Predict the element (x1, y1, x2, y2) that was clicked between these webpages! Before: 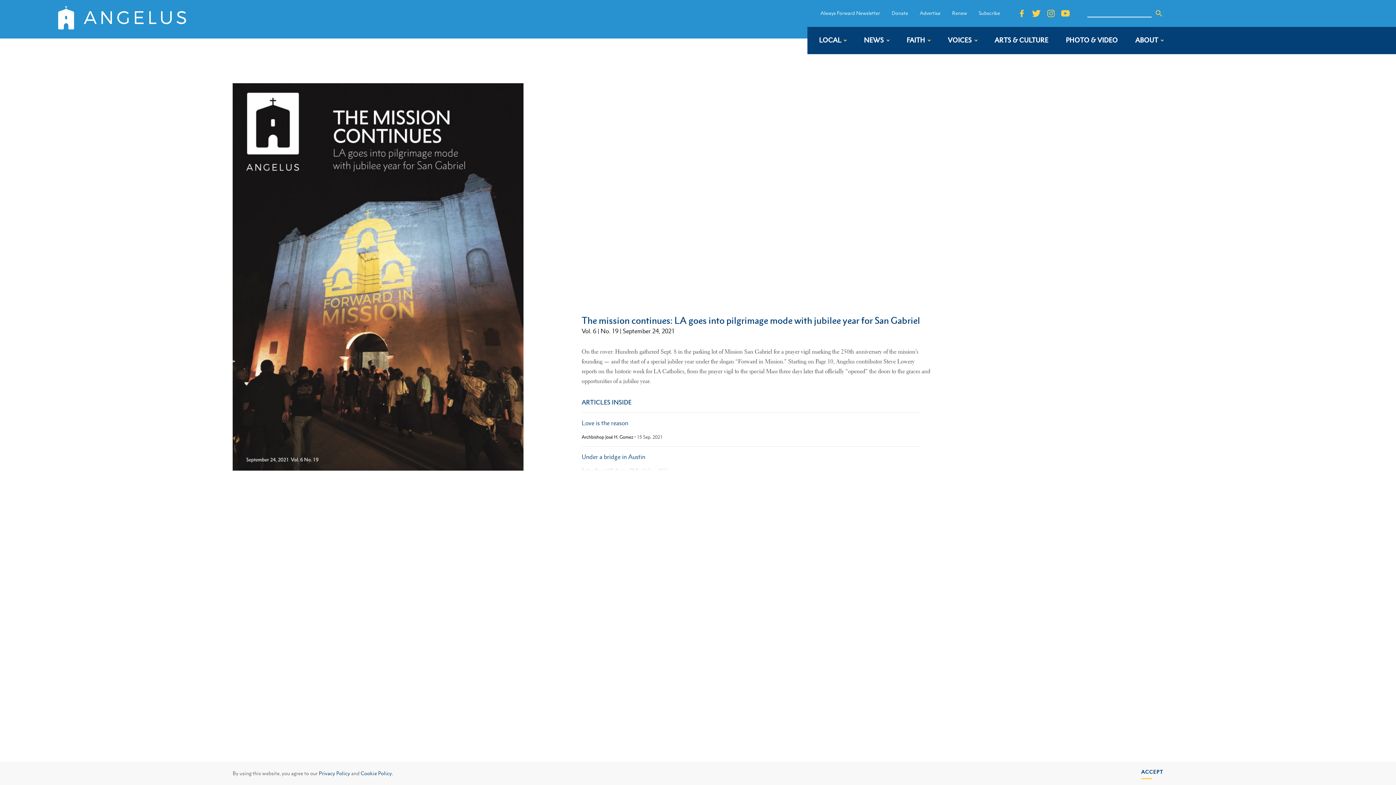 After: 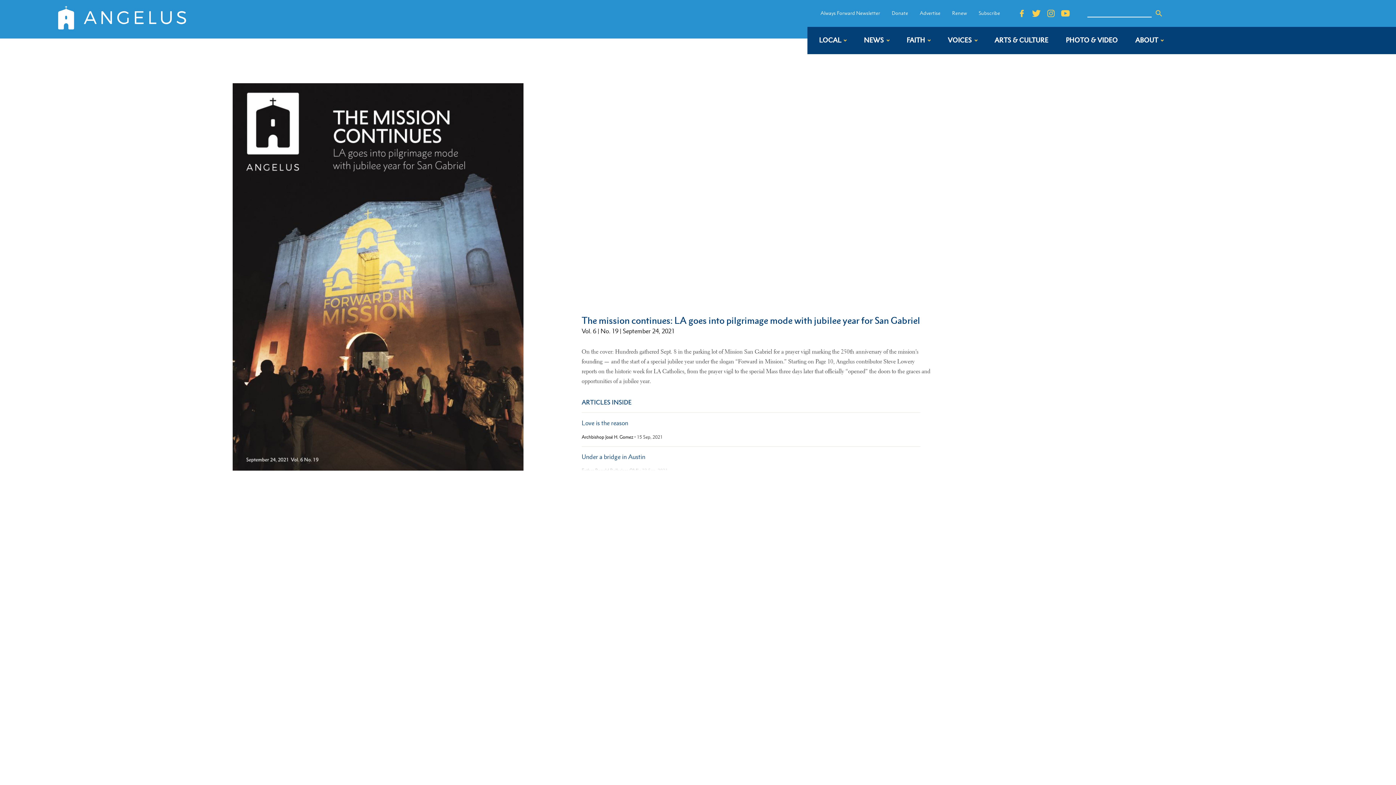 Action: bbox: (1141, 768, 1163, 779) label: dismiss cookie message